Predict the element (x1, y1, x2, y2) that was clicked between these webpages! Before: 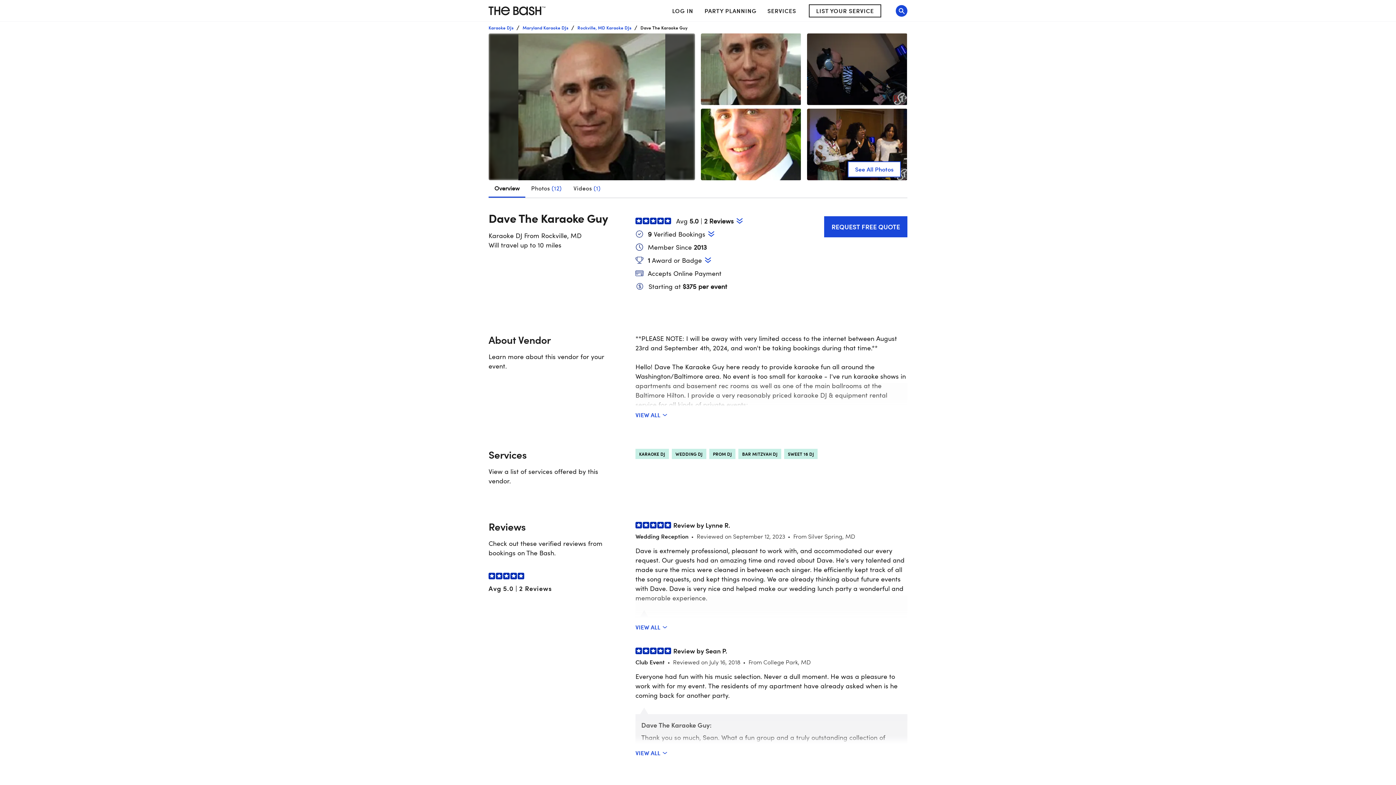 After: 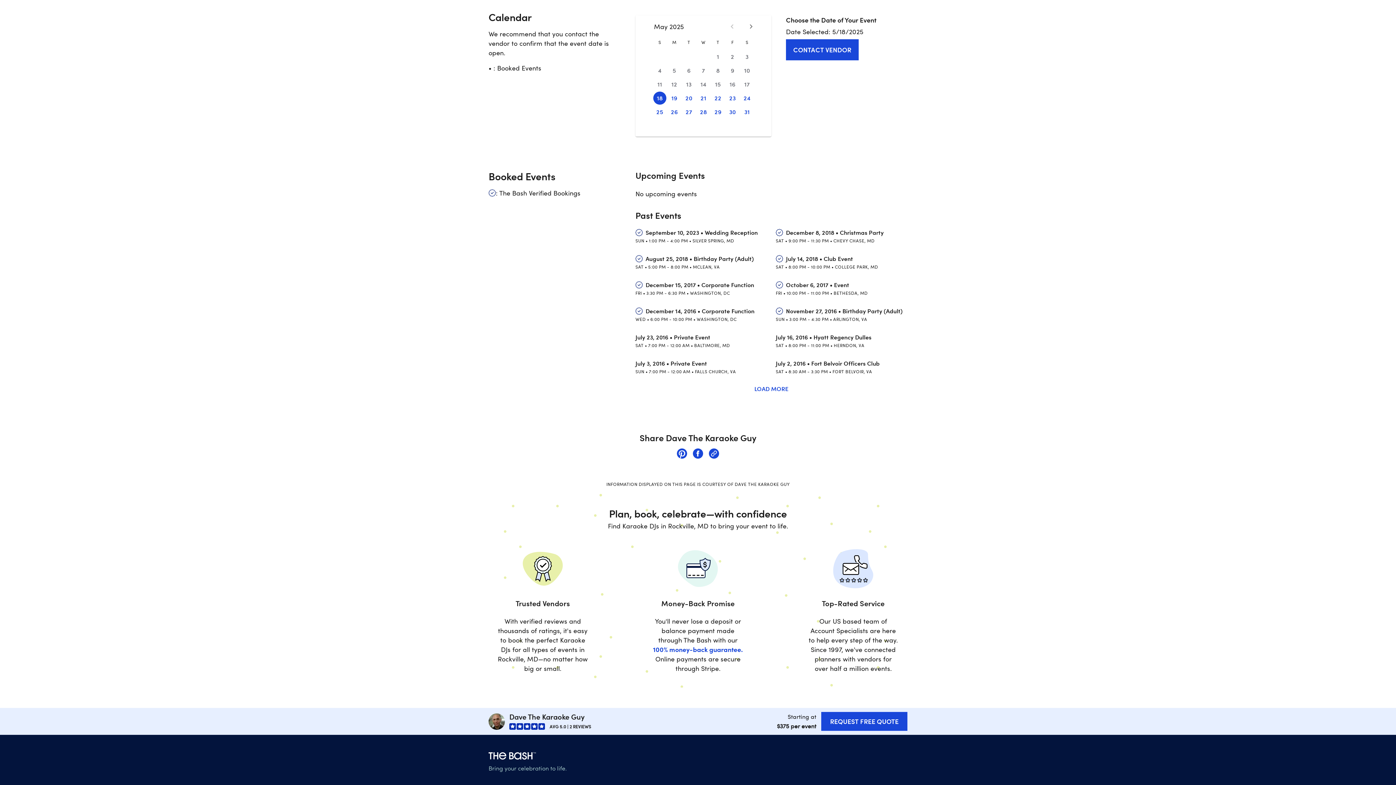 Action: bbox: (708, 230, 714, 237) label: Jump to #booked-events